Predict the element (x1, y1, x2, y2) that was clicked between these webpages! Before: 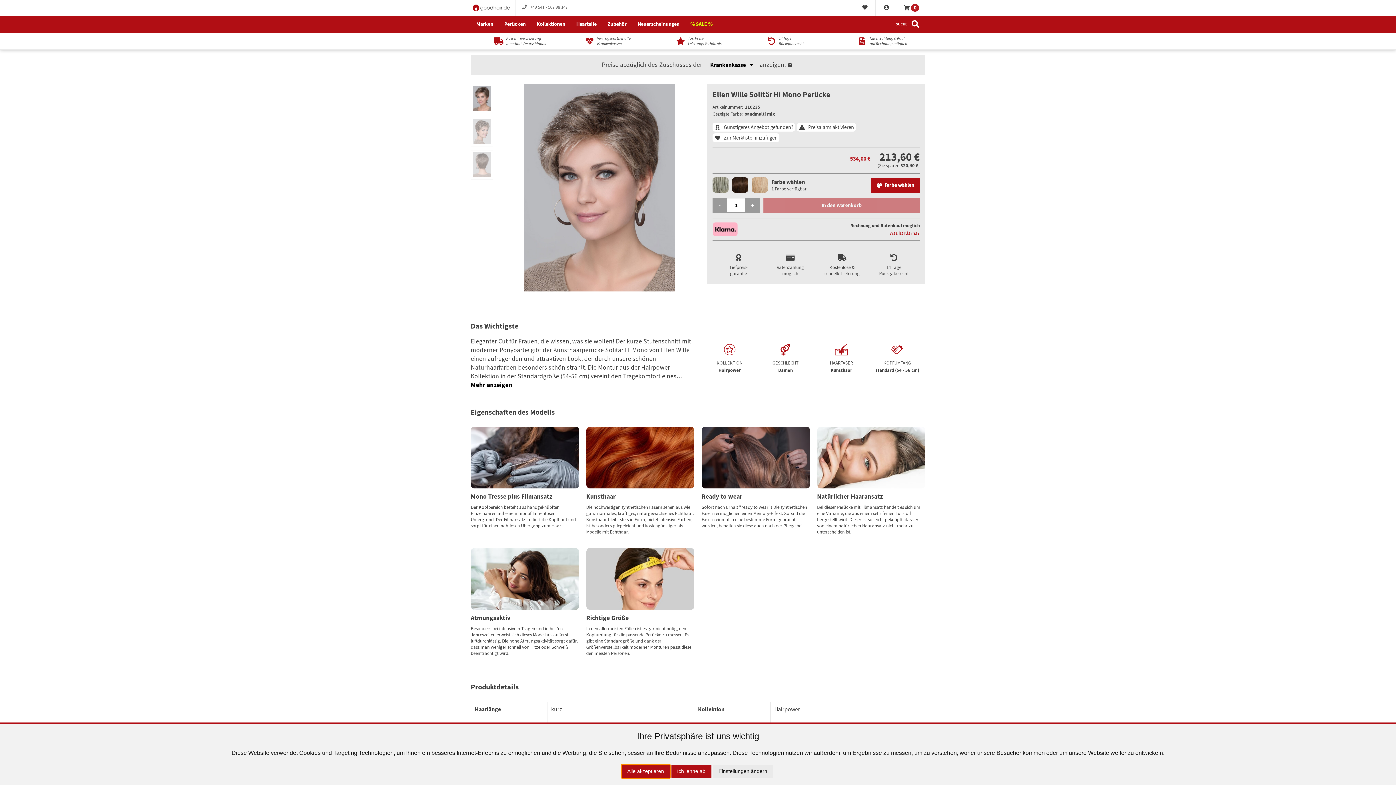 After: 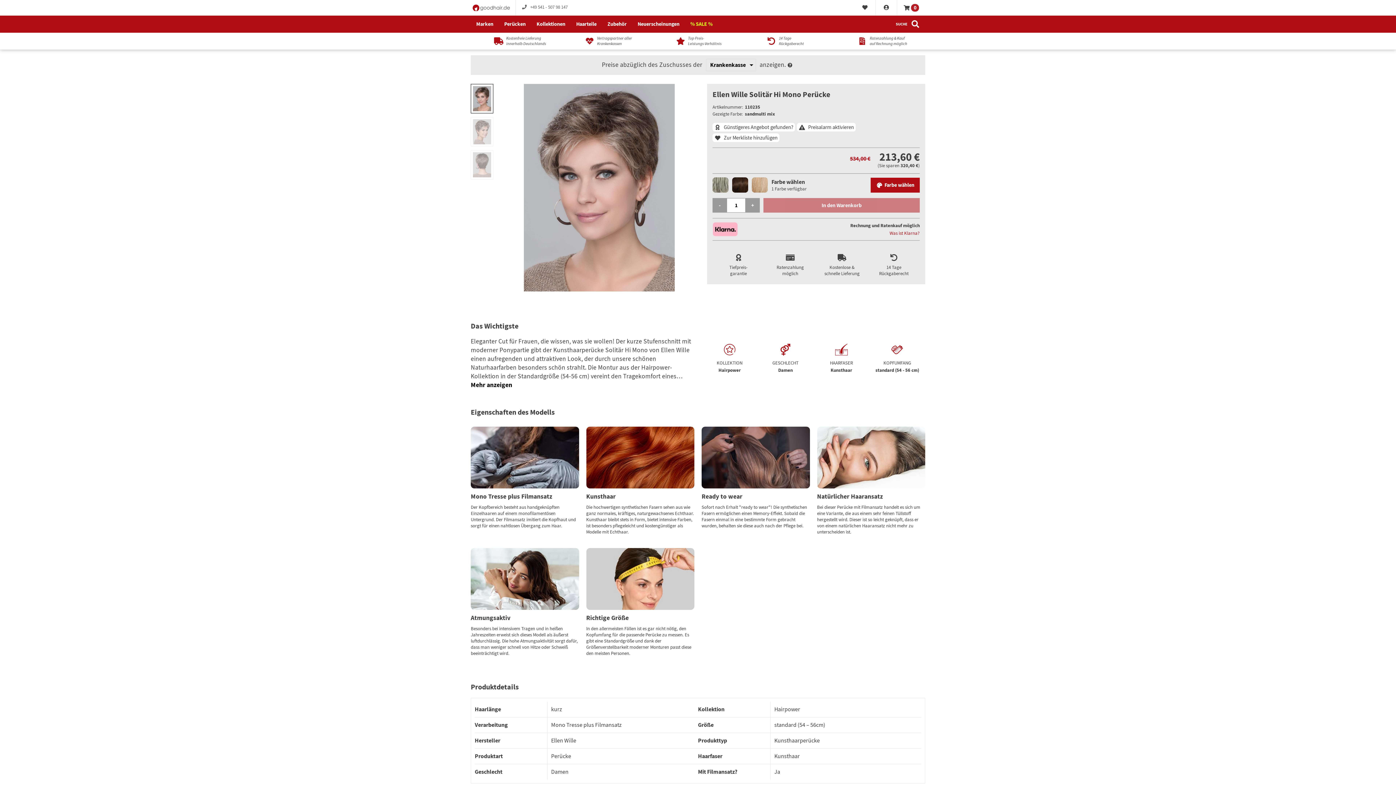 Action: bbox: (621, 765, 670, 778) label: Alle akzeptieren